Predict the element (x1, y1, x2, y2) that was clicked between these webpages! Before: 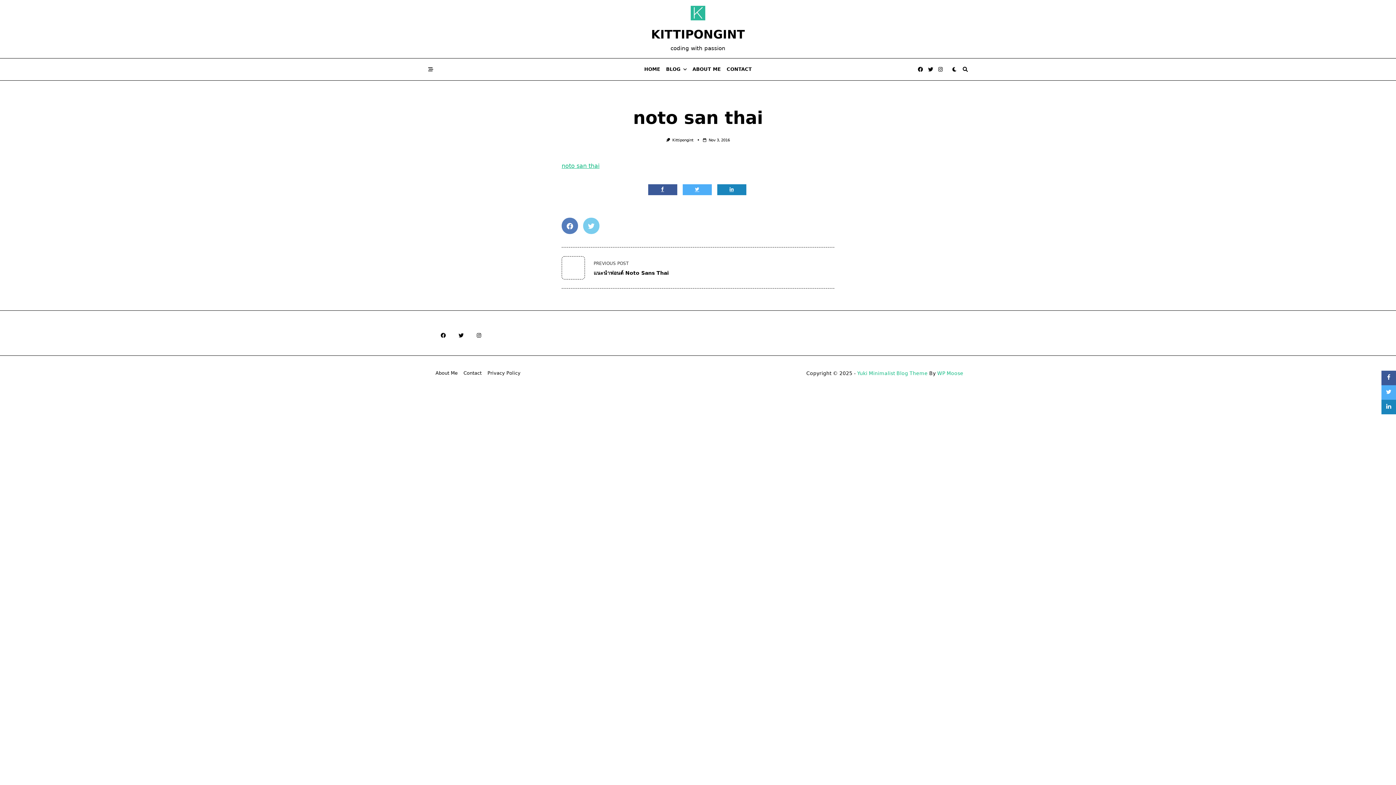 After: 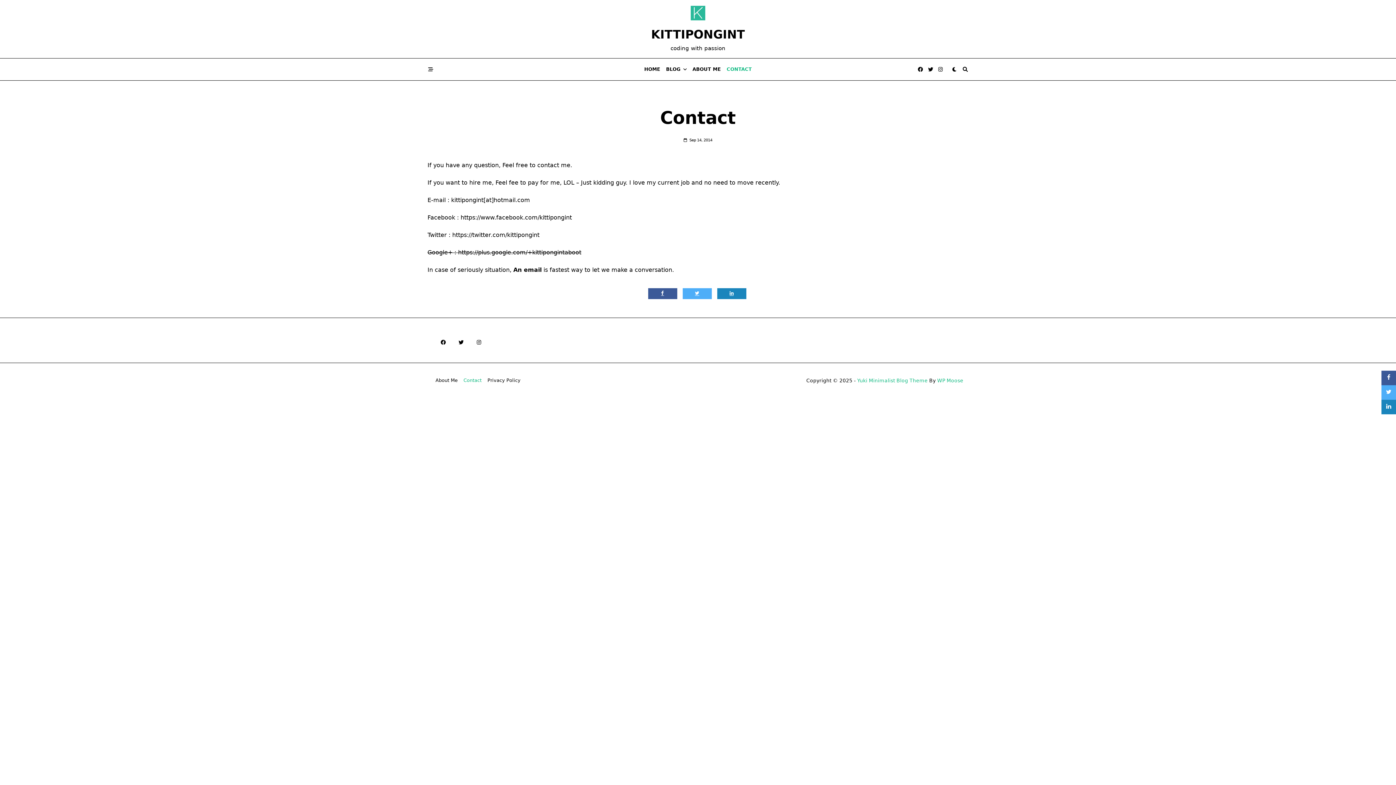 Action: bbox: (460, 371, 484, 375) label: Contact